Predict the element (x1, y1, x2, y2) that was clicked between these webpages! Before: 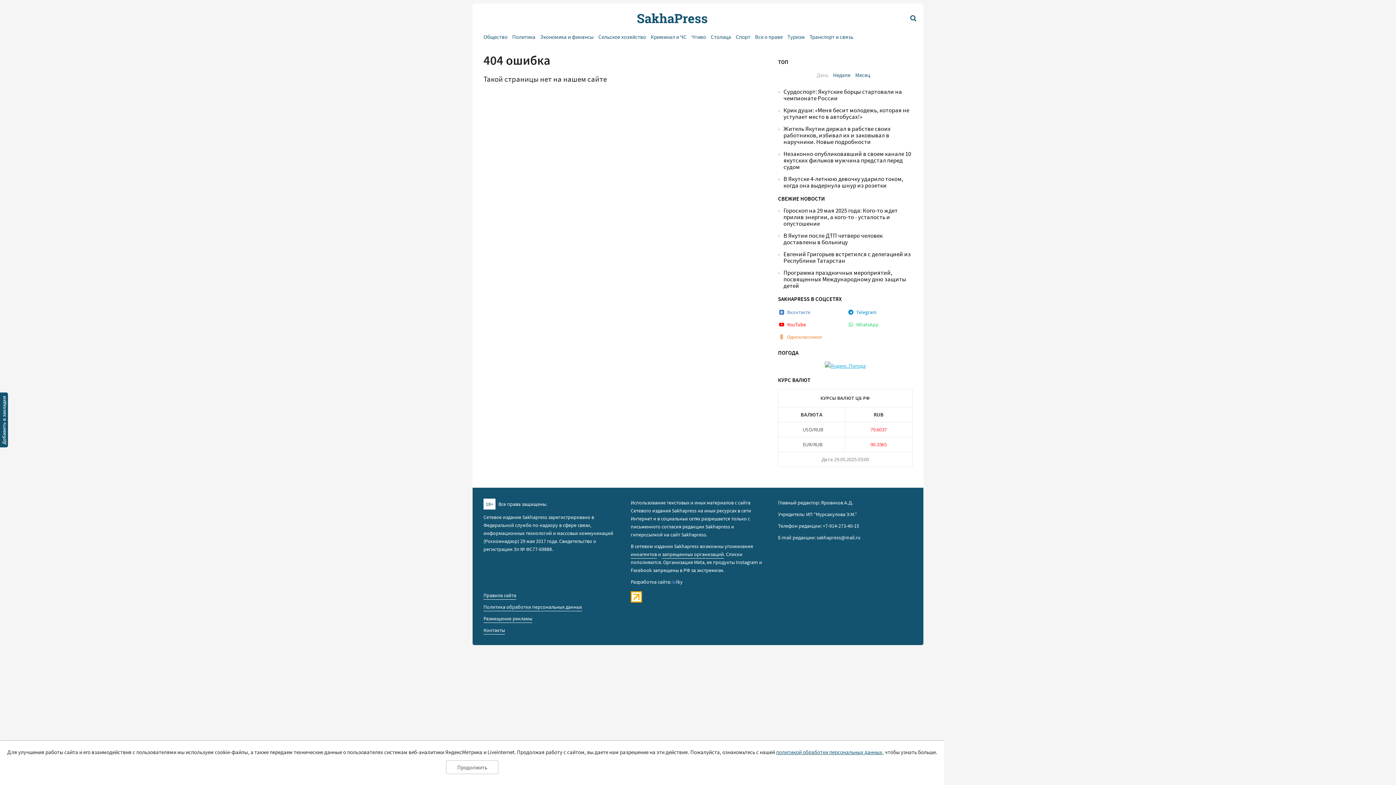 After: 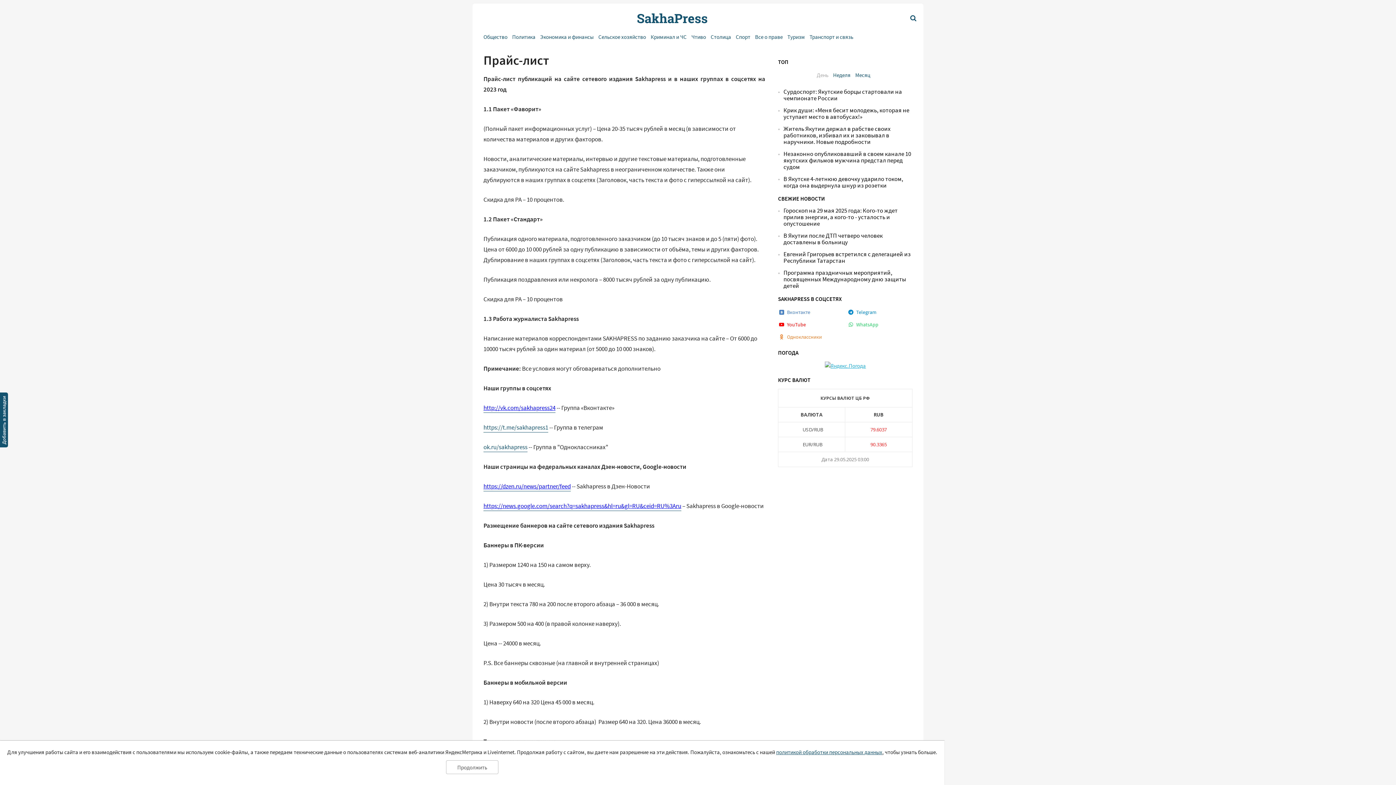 Action: bbox: (483, 615, 532, 623) label: Размещение рекламы